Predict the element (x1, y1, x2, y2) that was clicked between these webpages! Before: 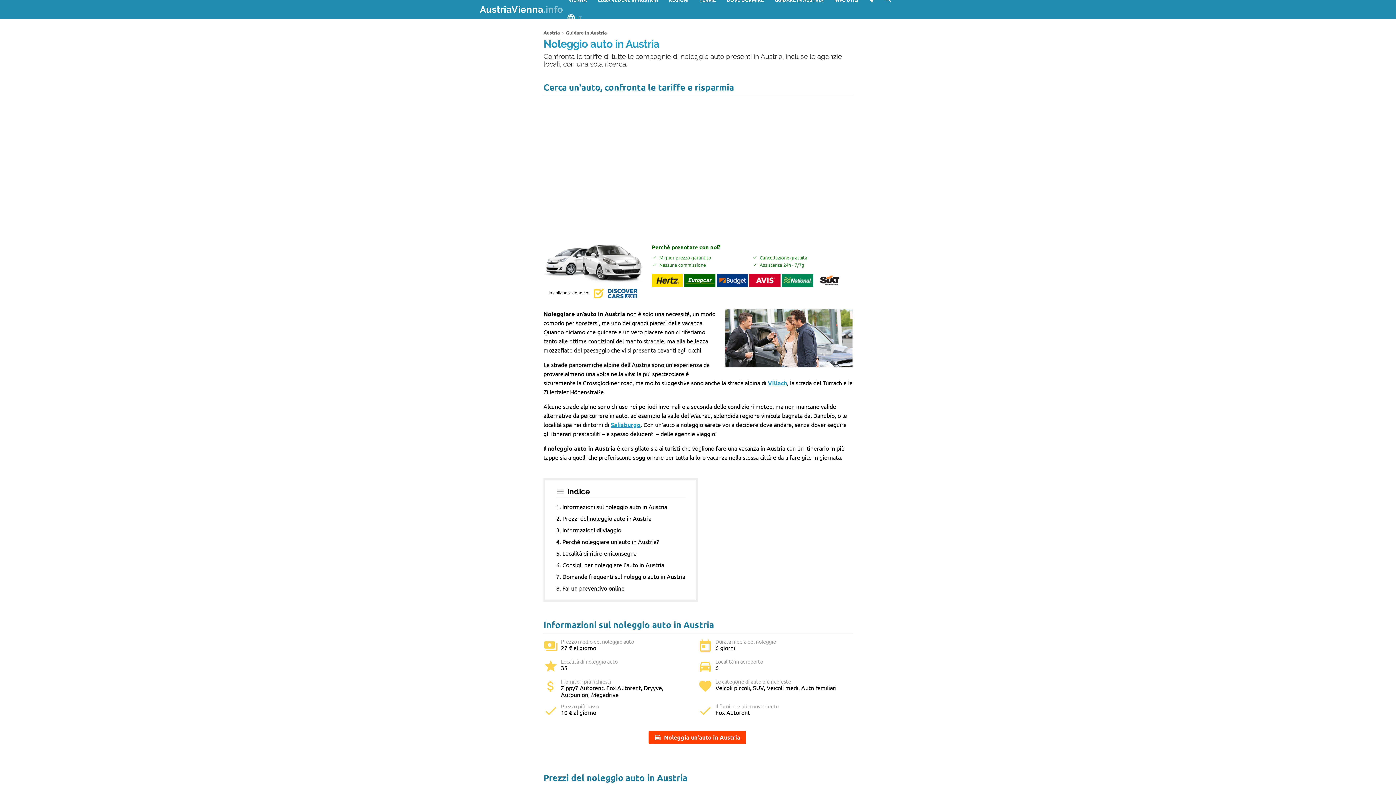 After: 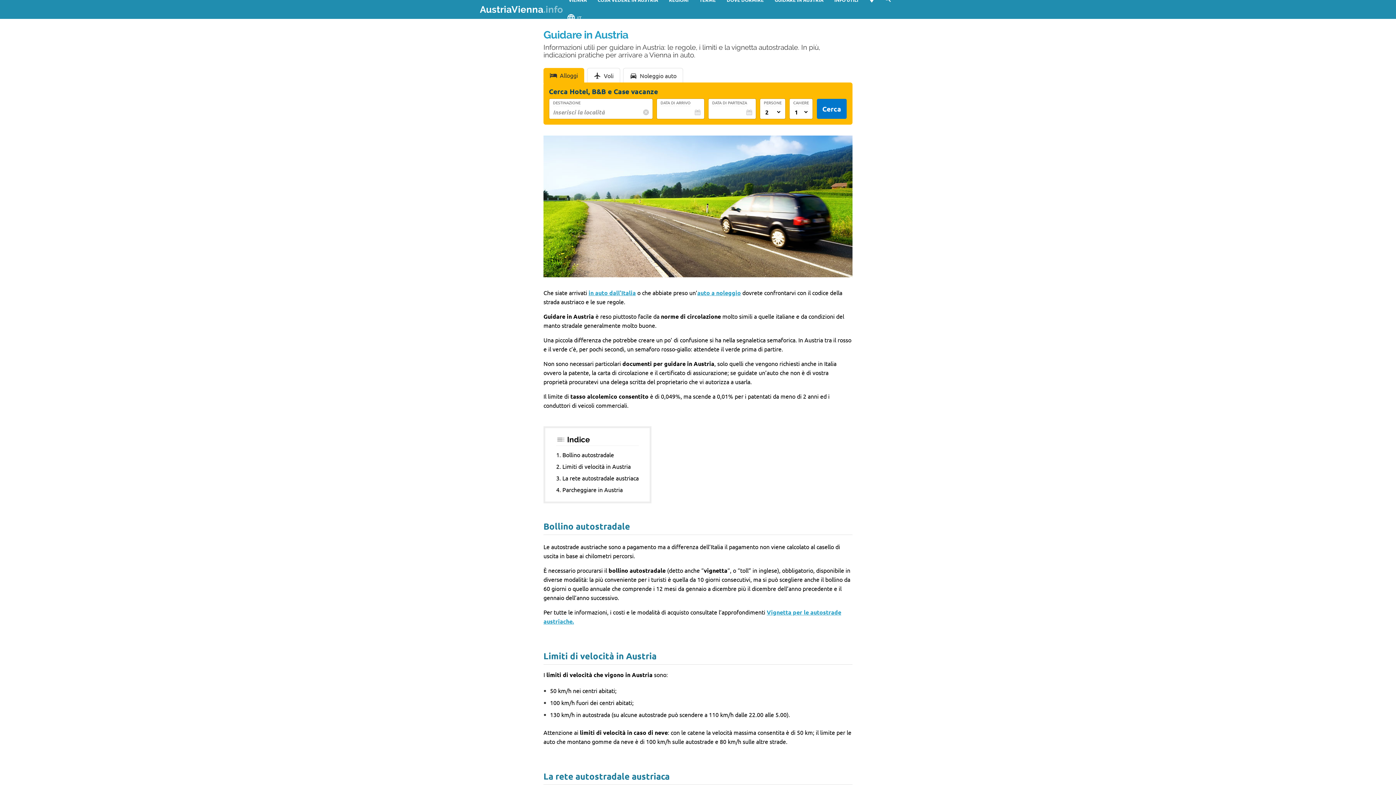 Action: bbox: (769, -9, 829, 9) label: GUIDARE IN AUSTRIA